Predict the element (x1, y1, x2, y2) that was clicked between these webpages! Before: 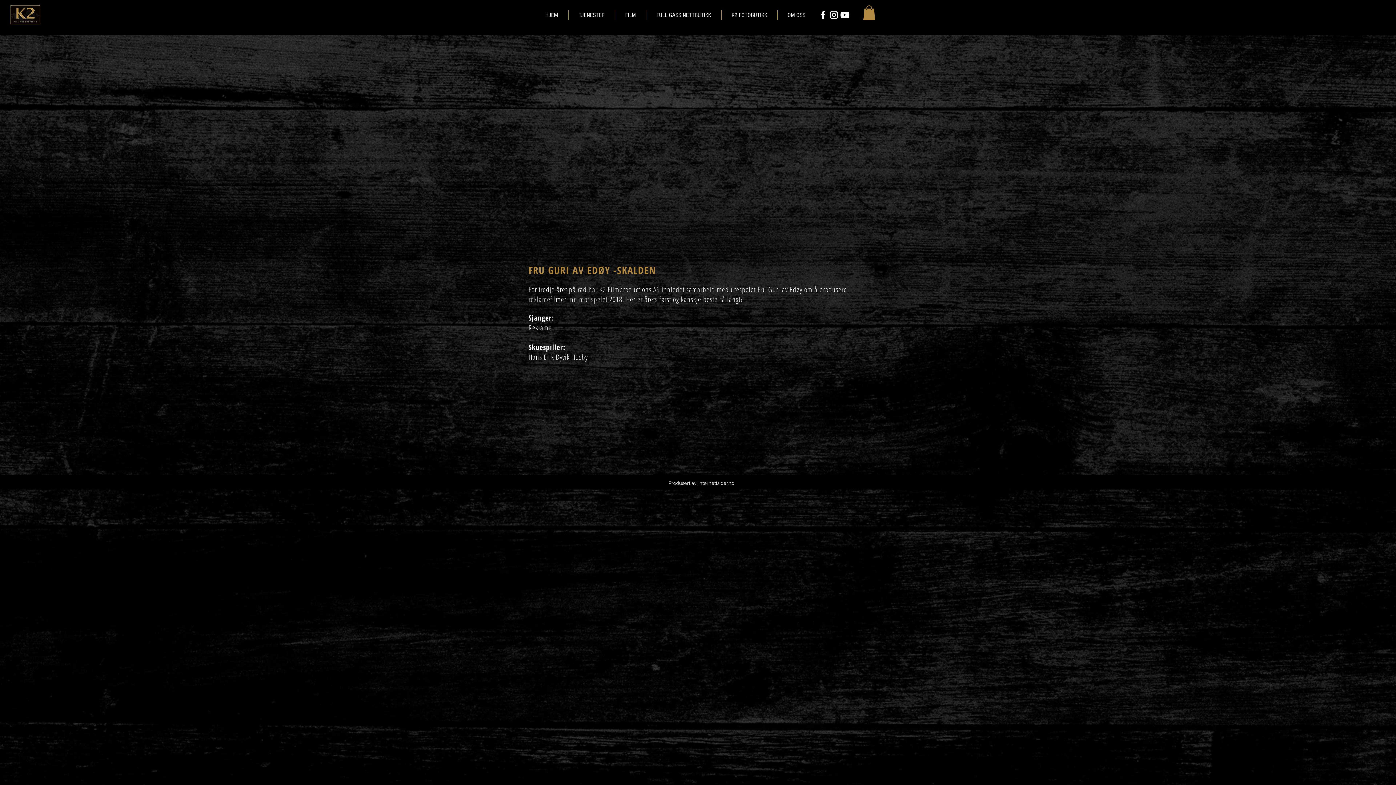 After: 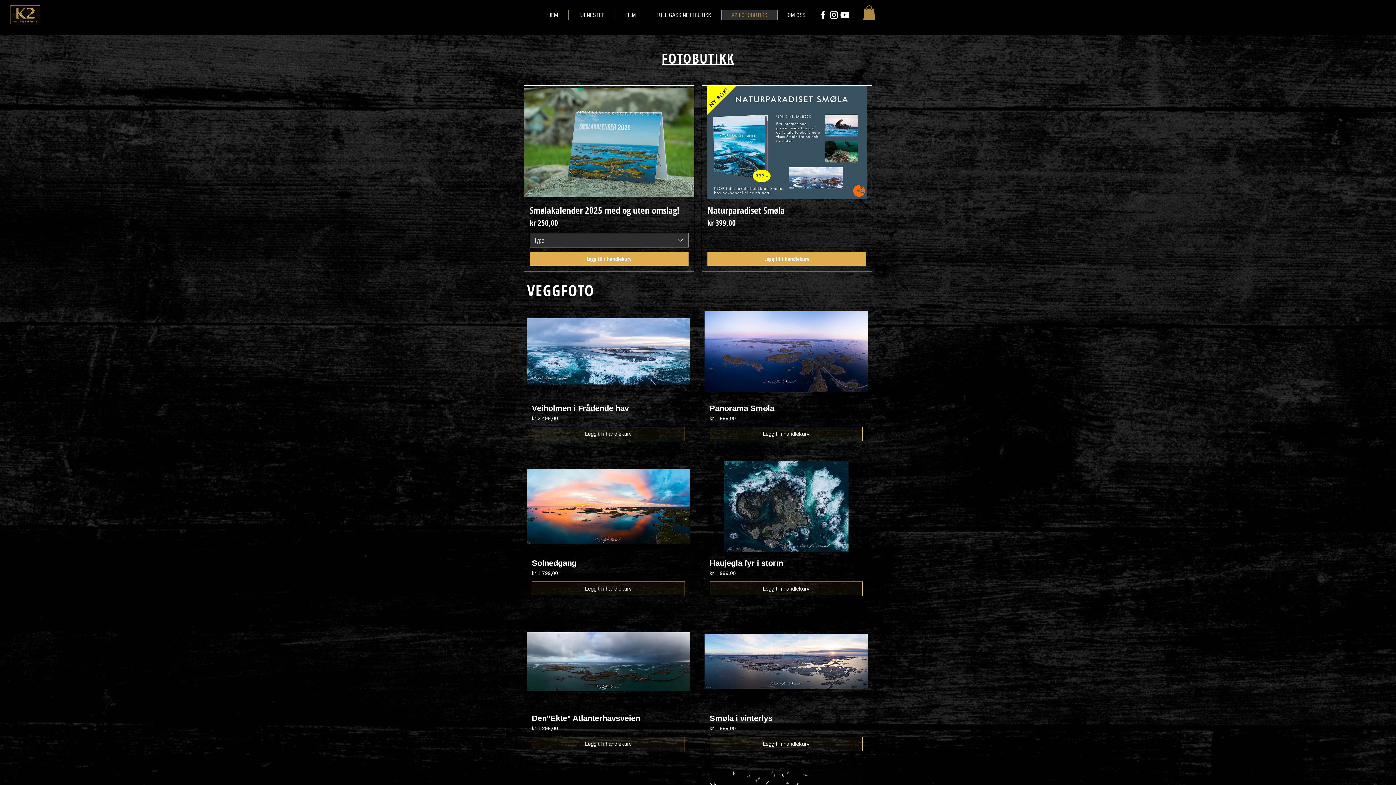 Action: label: K2 FOTOBUTIKK bbox: (721, 10, 777, 20)